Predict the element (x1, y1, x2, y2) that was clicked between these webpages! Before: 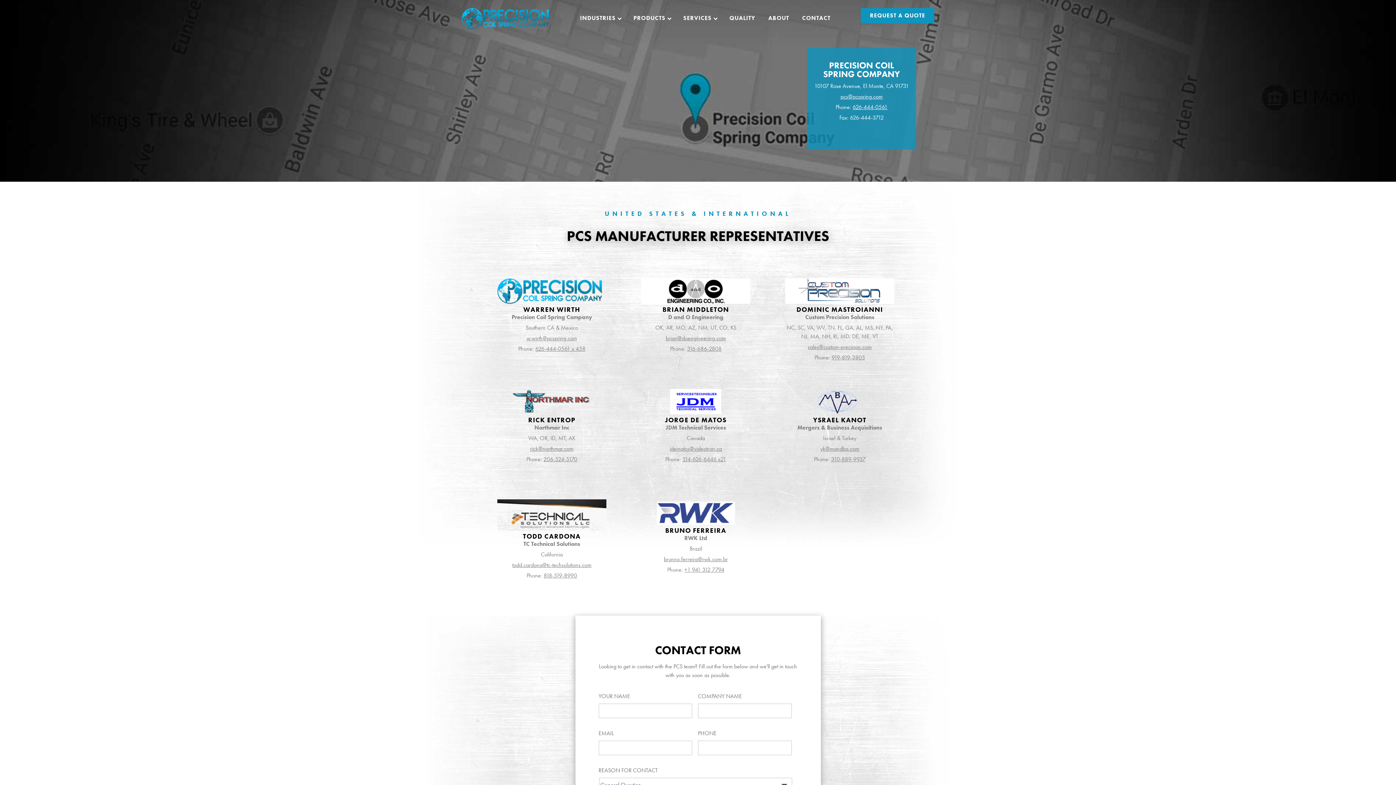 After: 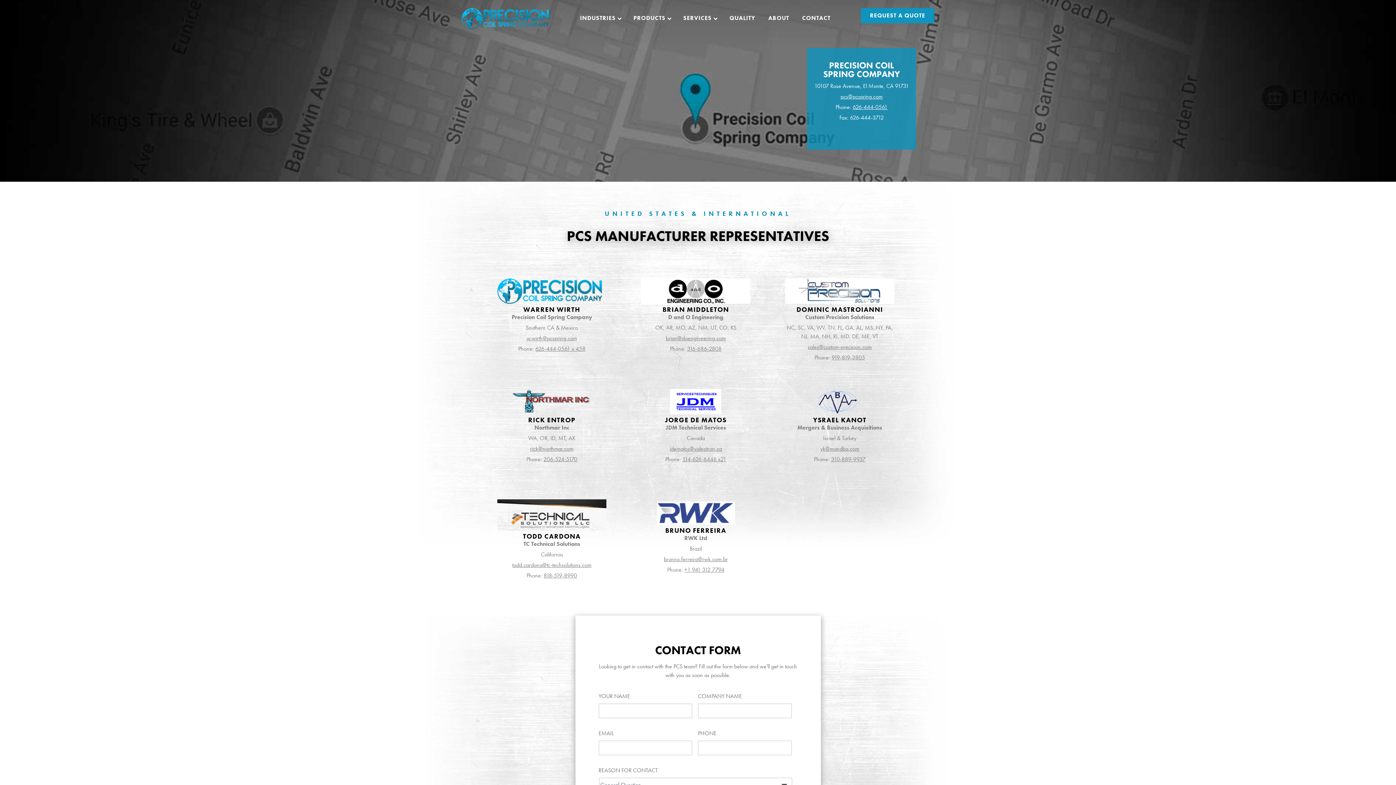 Action: label: w.wirth@pcspring.com bbox: (497, 334, 606, 342)